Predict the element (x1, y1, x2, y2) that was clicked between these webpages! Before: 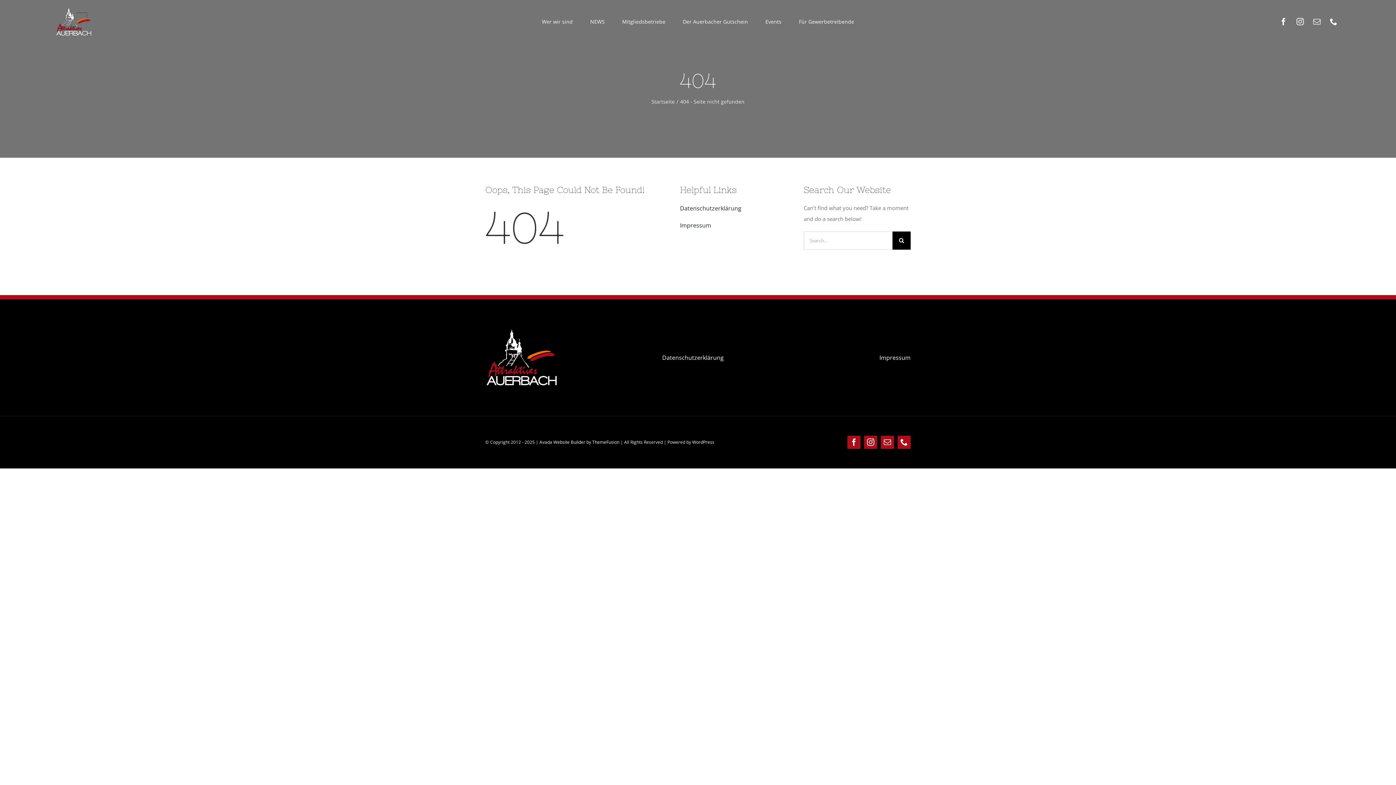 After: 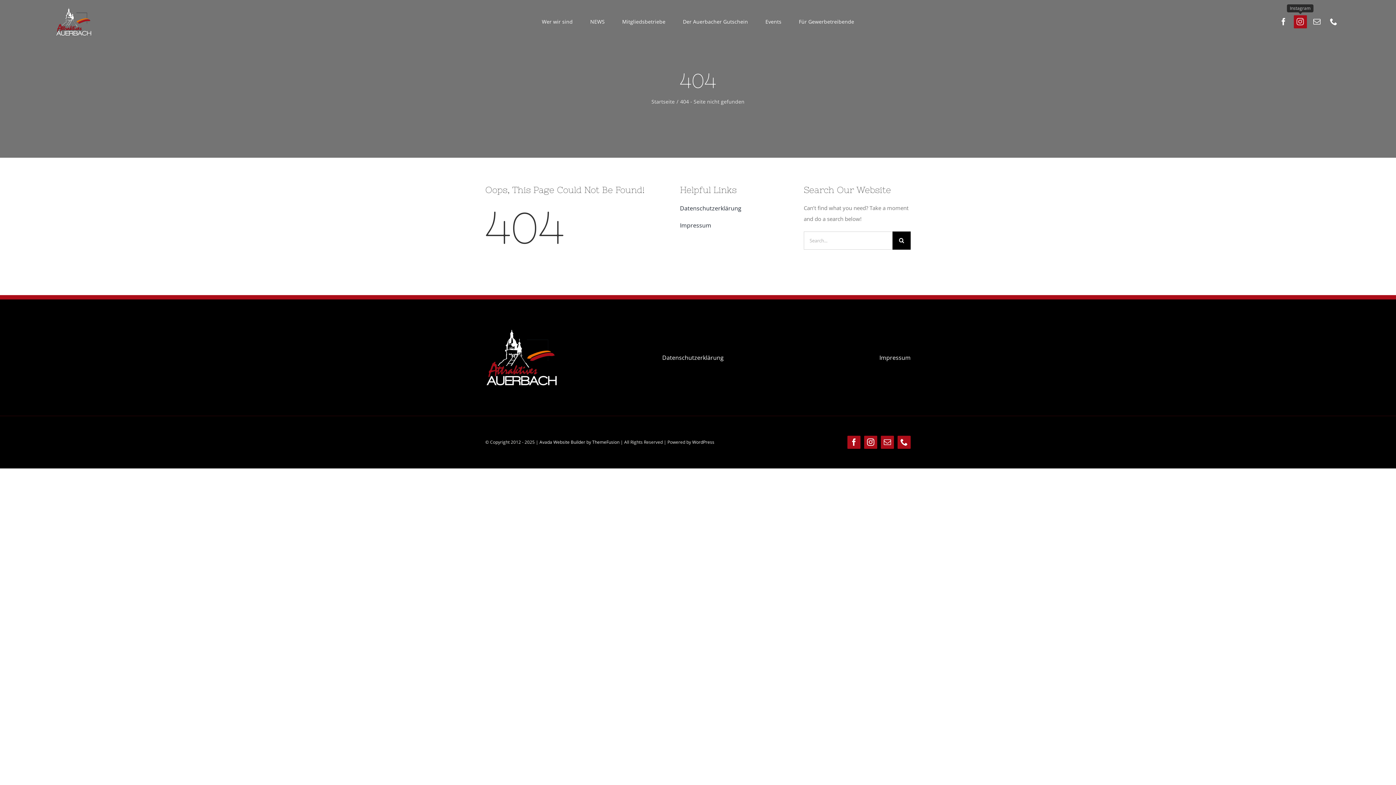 Action: bbox: (1294, 15, 1307, 28) label: instagram